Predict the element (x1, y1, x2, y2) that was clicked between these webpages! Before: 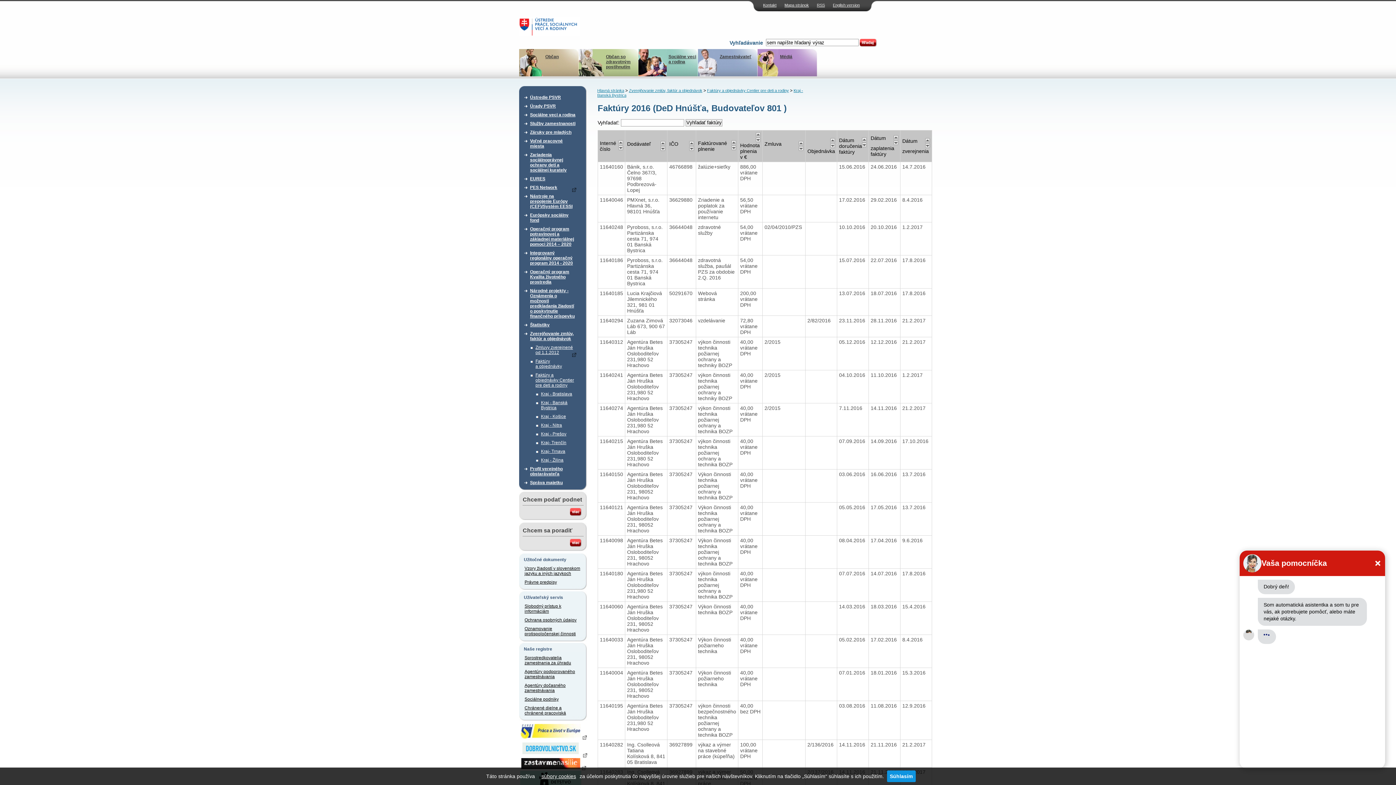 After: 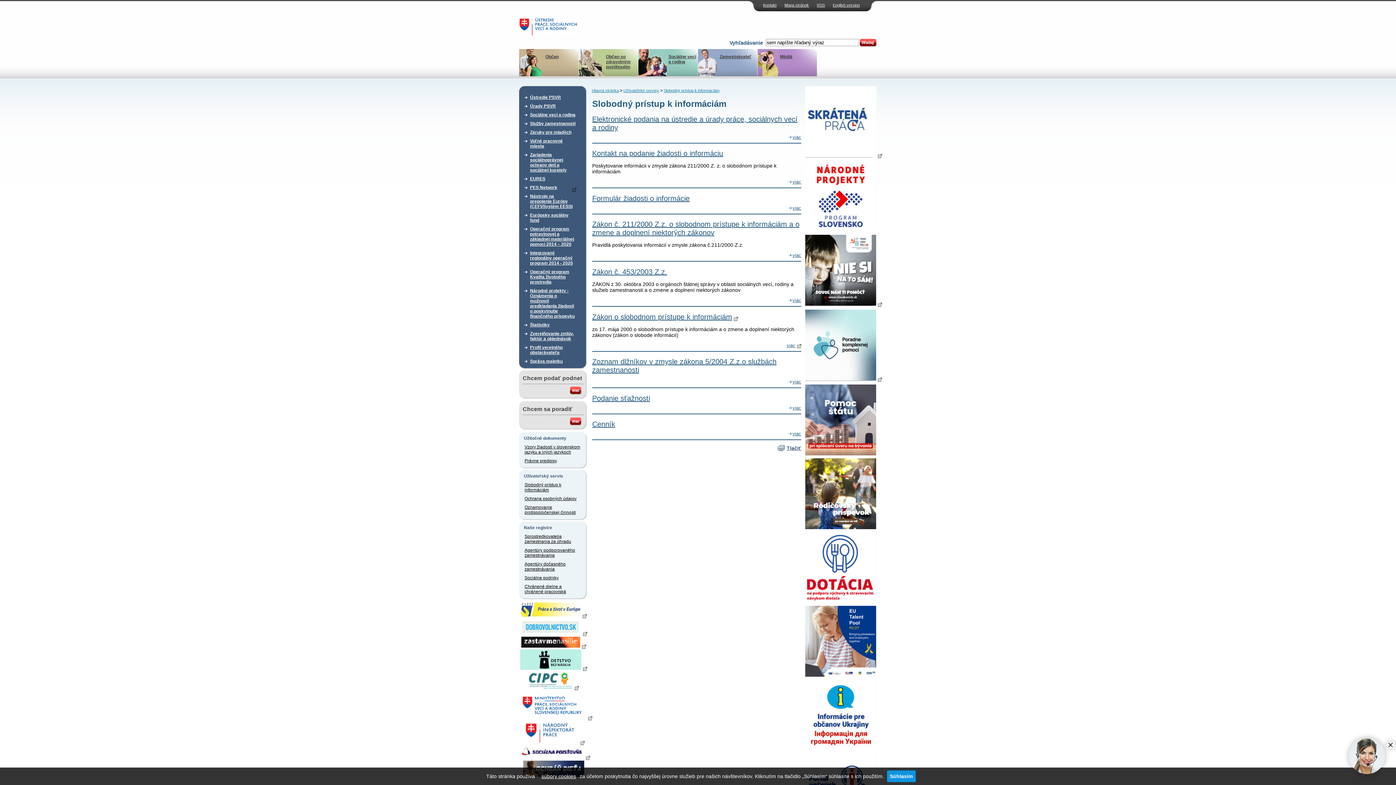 Action: label: Slobodný prístup k informáciám bbox: (524, 602, 581, 616)